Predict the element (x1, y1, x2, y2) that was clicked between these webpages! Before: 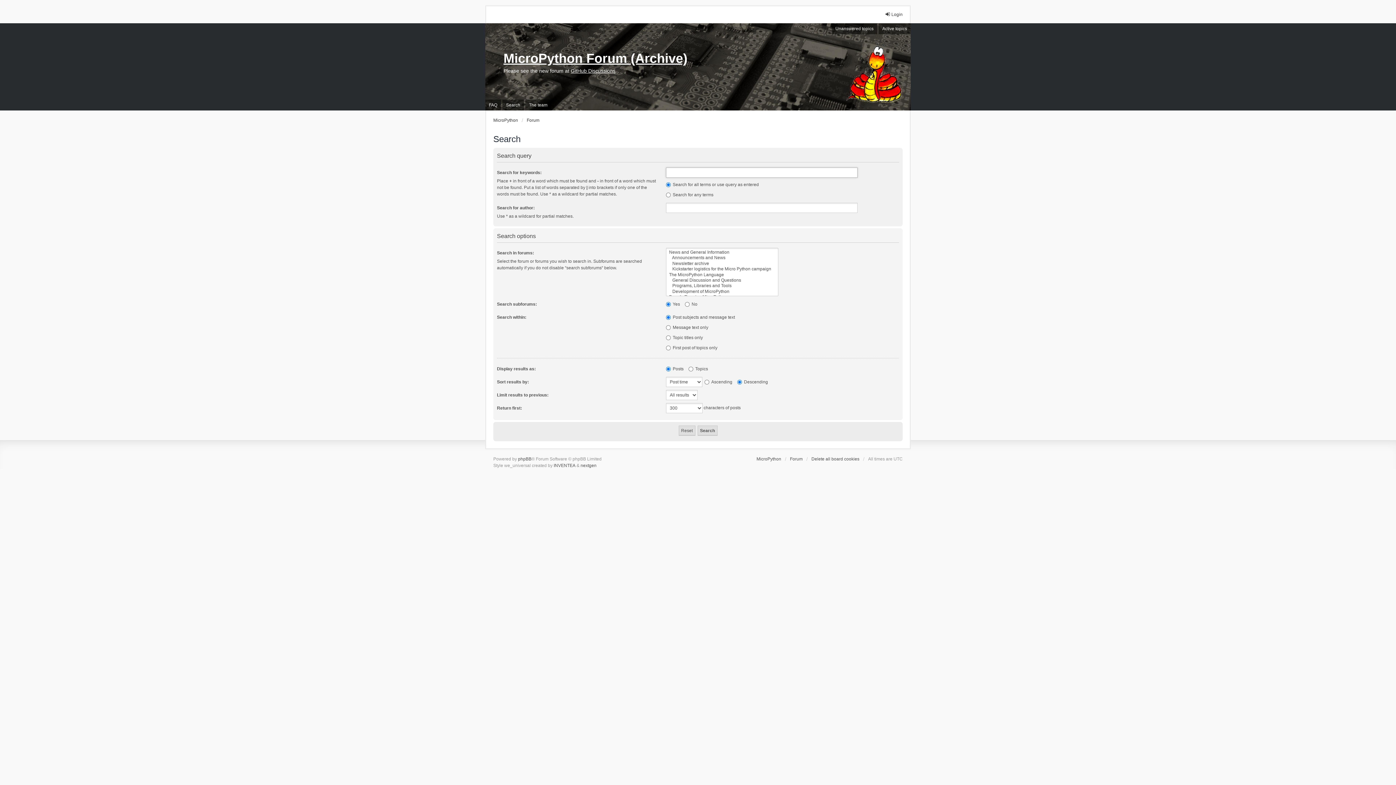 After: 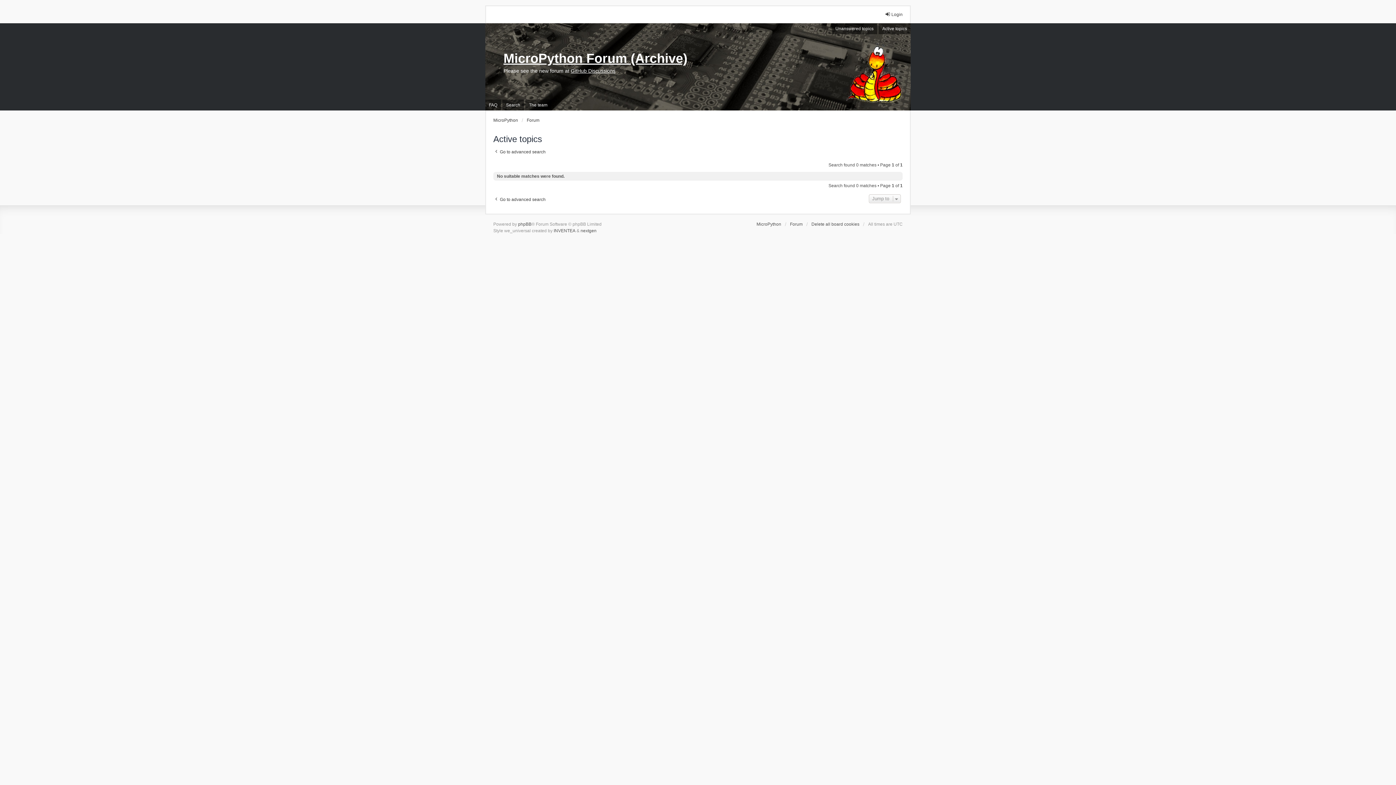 Action: label: Active topics bbox: (878, 23, 910, 34)